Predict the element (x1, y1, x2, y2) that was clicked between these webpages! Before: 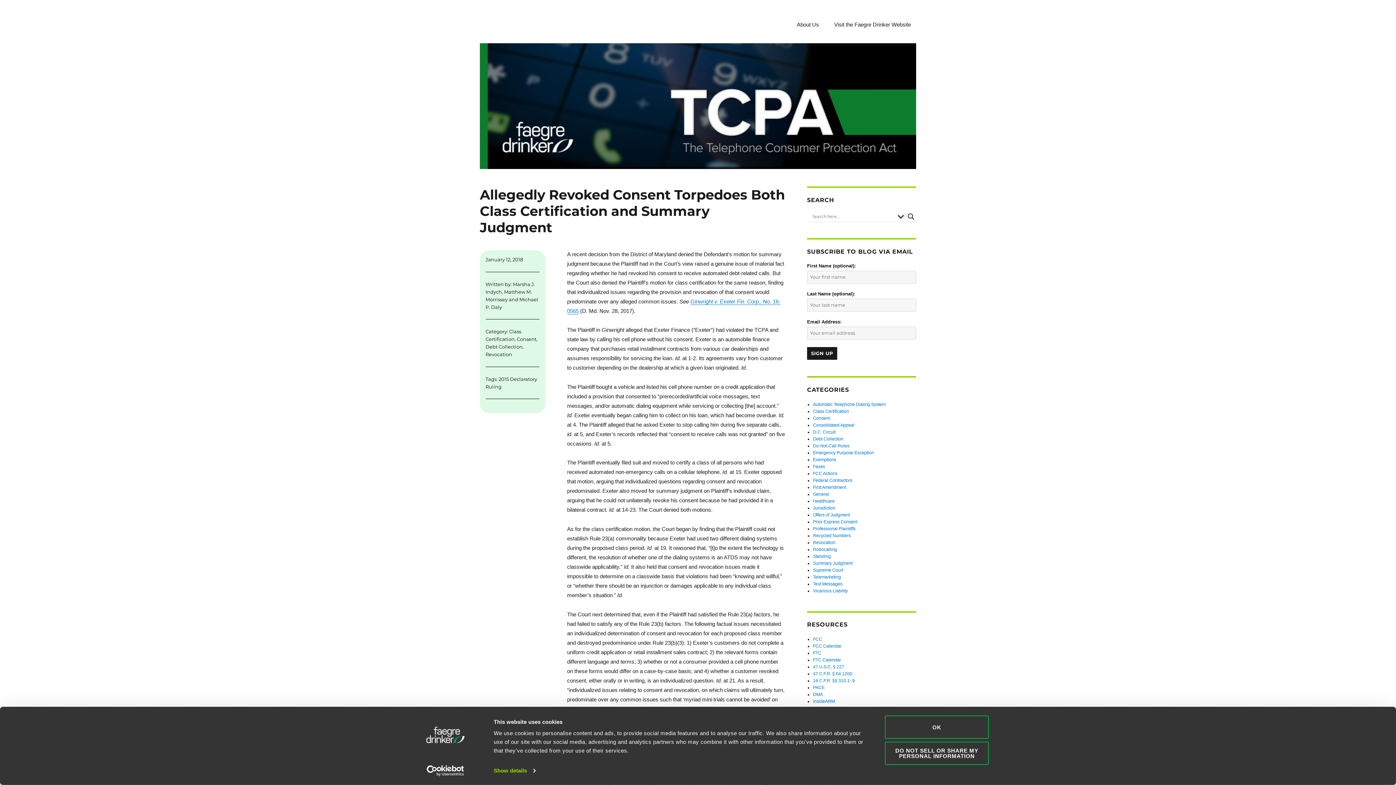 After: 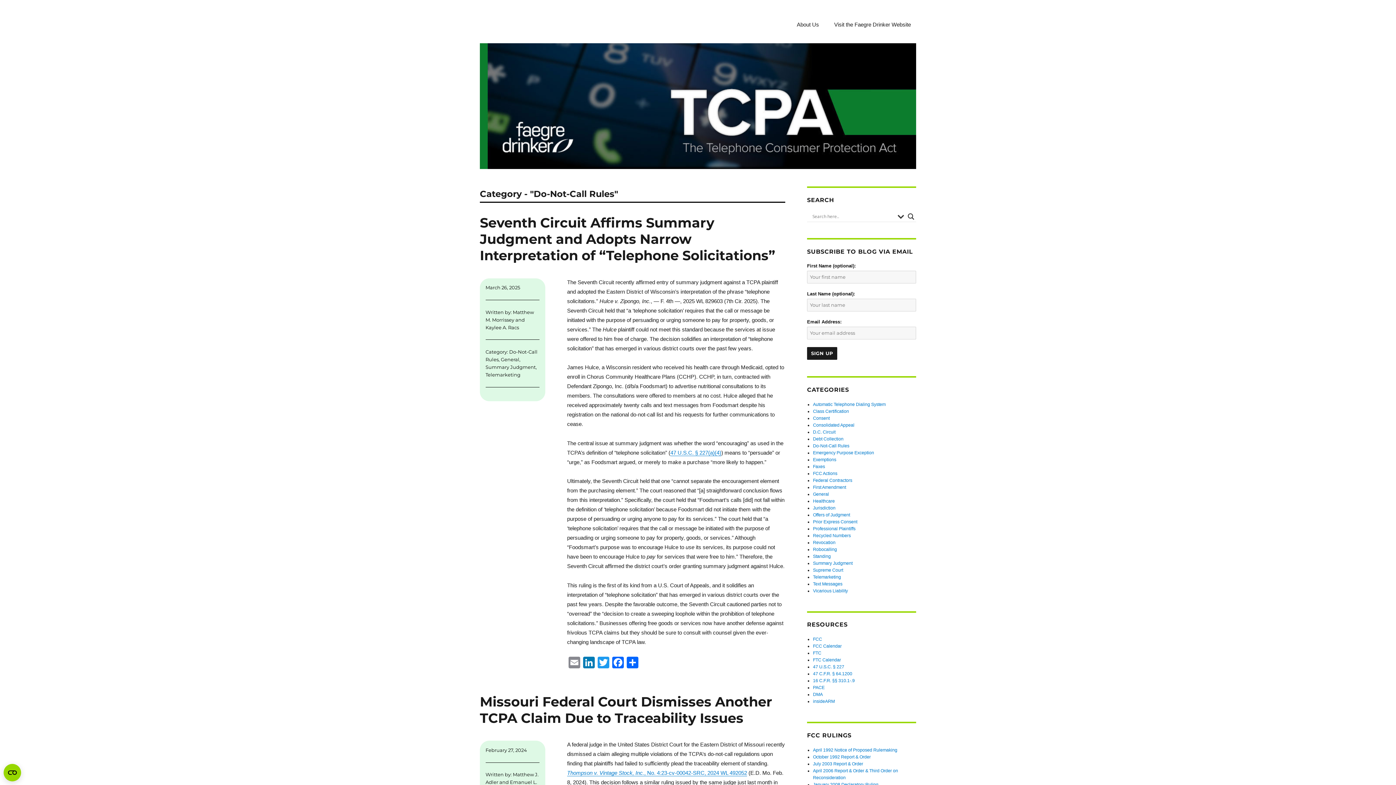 Action: label: Do-Not-Call Rules bbox: (813, 443, 849, 448)